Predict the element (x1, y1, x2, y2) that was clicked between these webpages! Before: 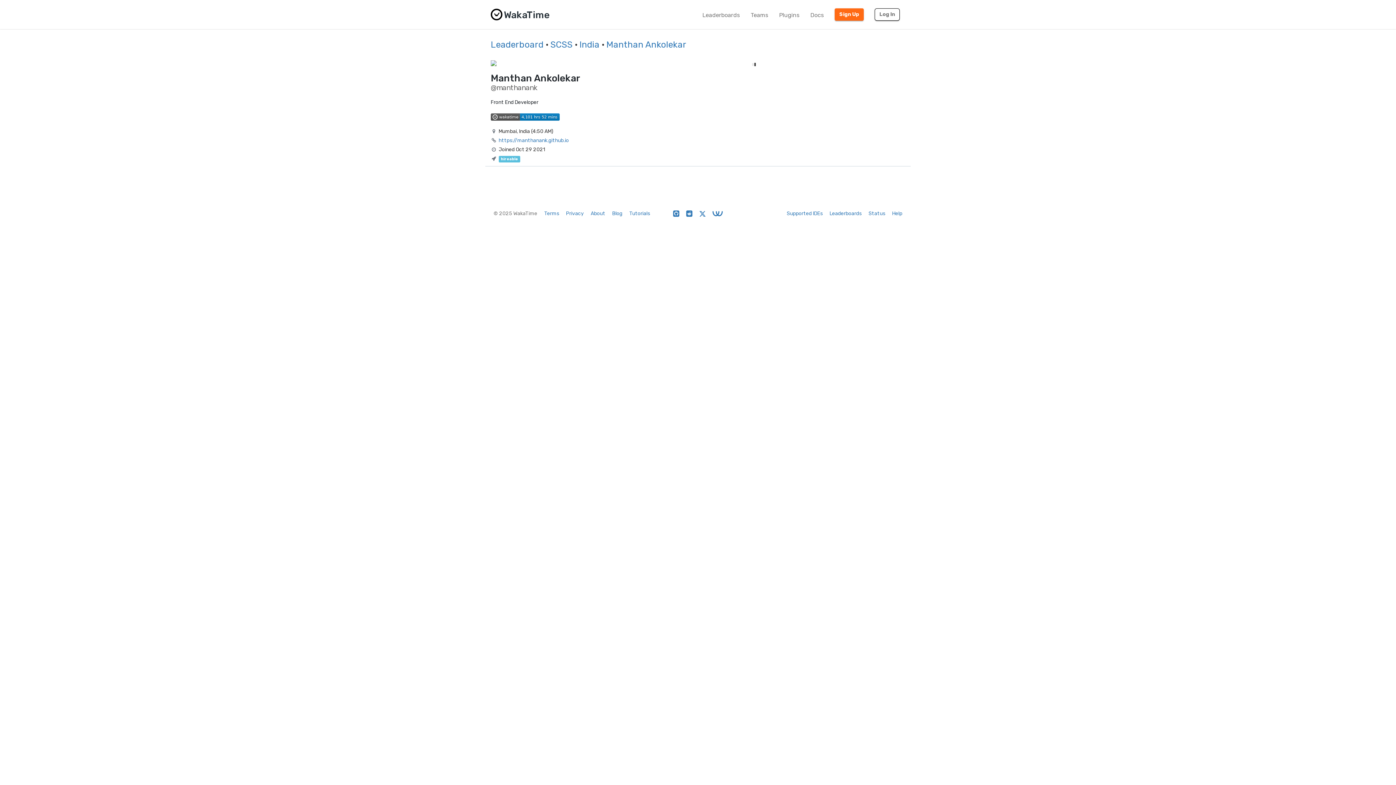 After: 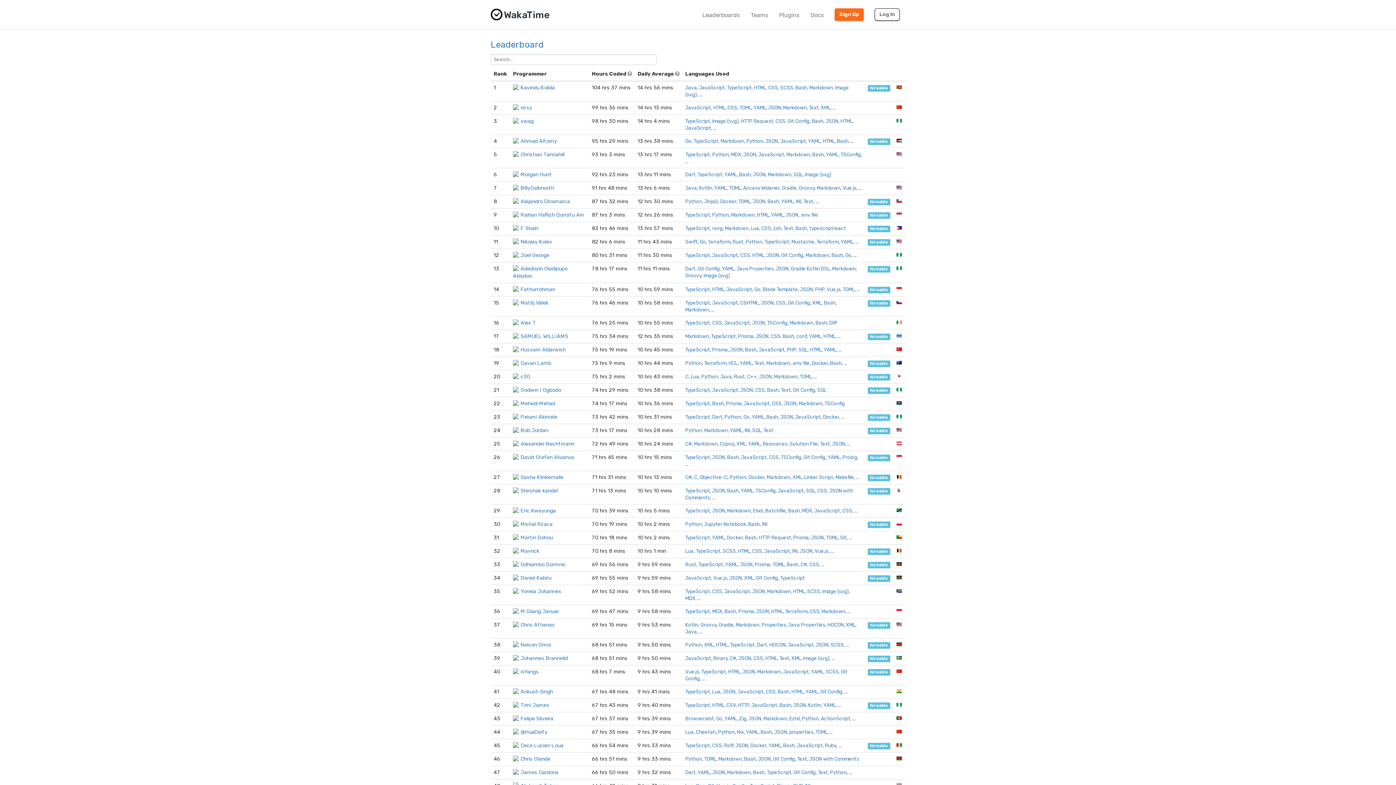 Action: bbox: (697, 6, 745, 24) label: Leaderboards